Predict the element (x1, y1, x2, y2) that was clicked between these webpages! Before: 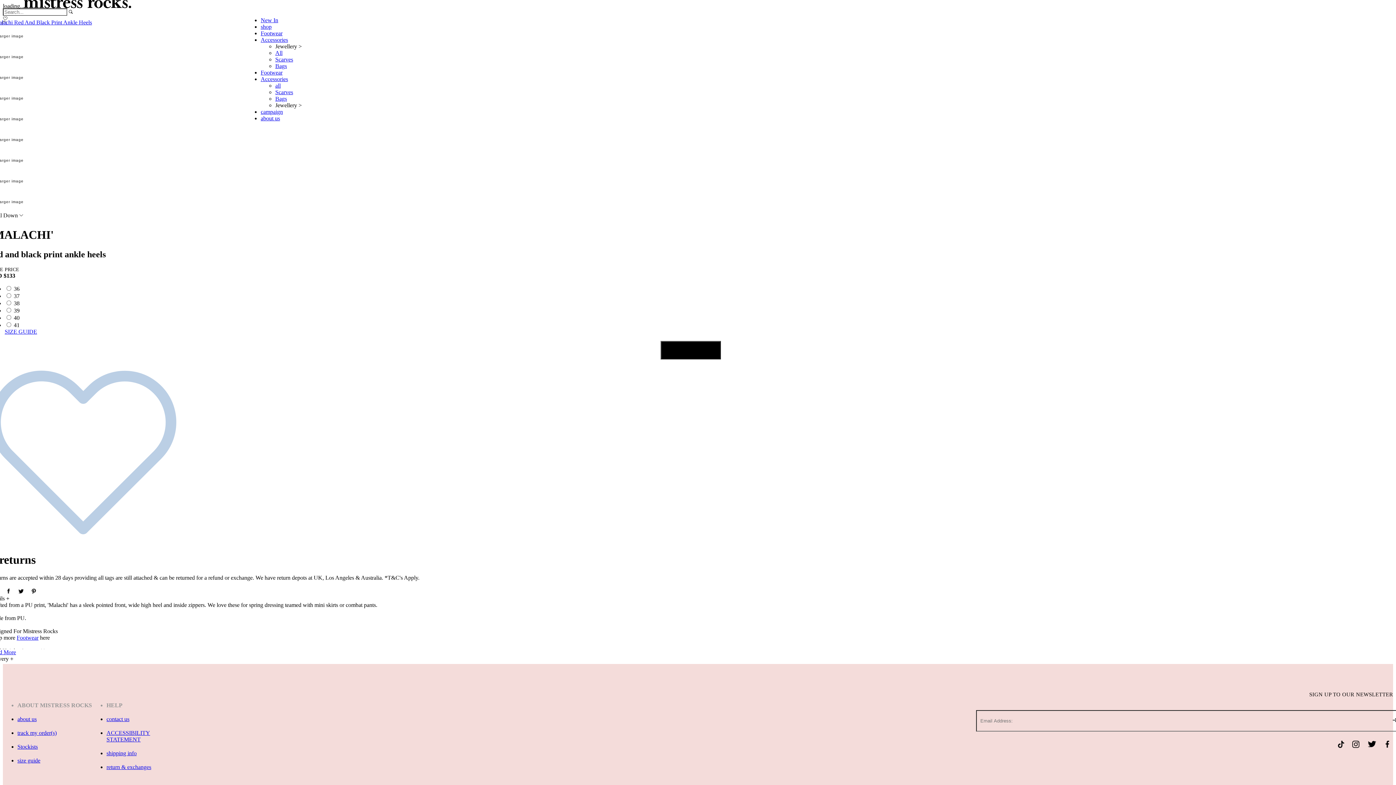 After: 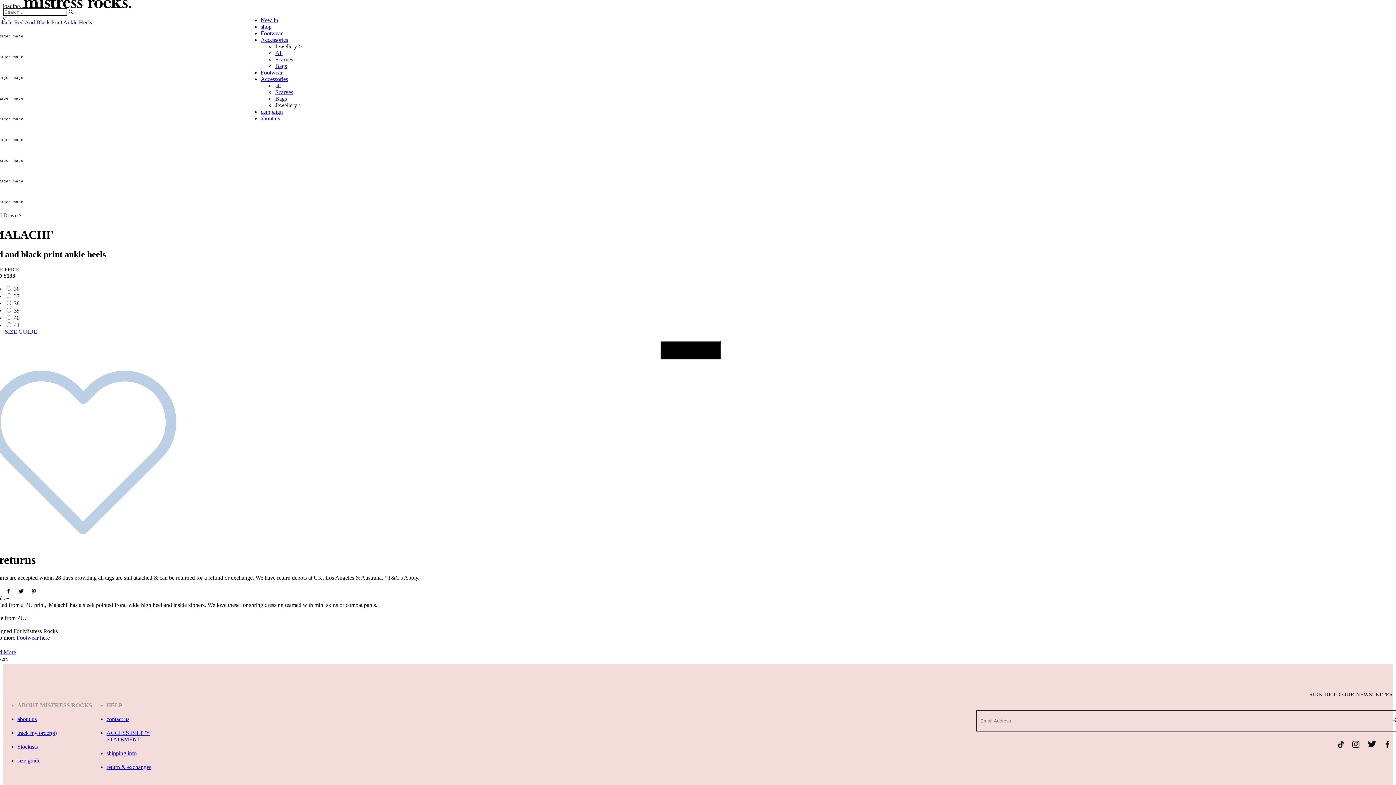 Action: bbox: (-9, 359, 1391, 545)